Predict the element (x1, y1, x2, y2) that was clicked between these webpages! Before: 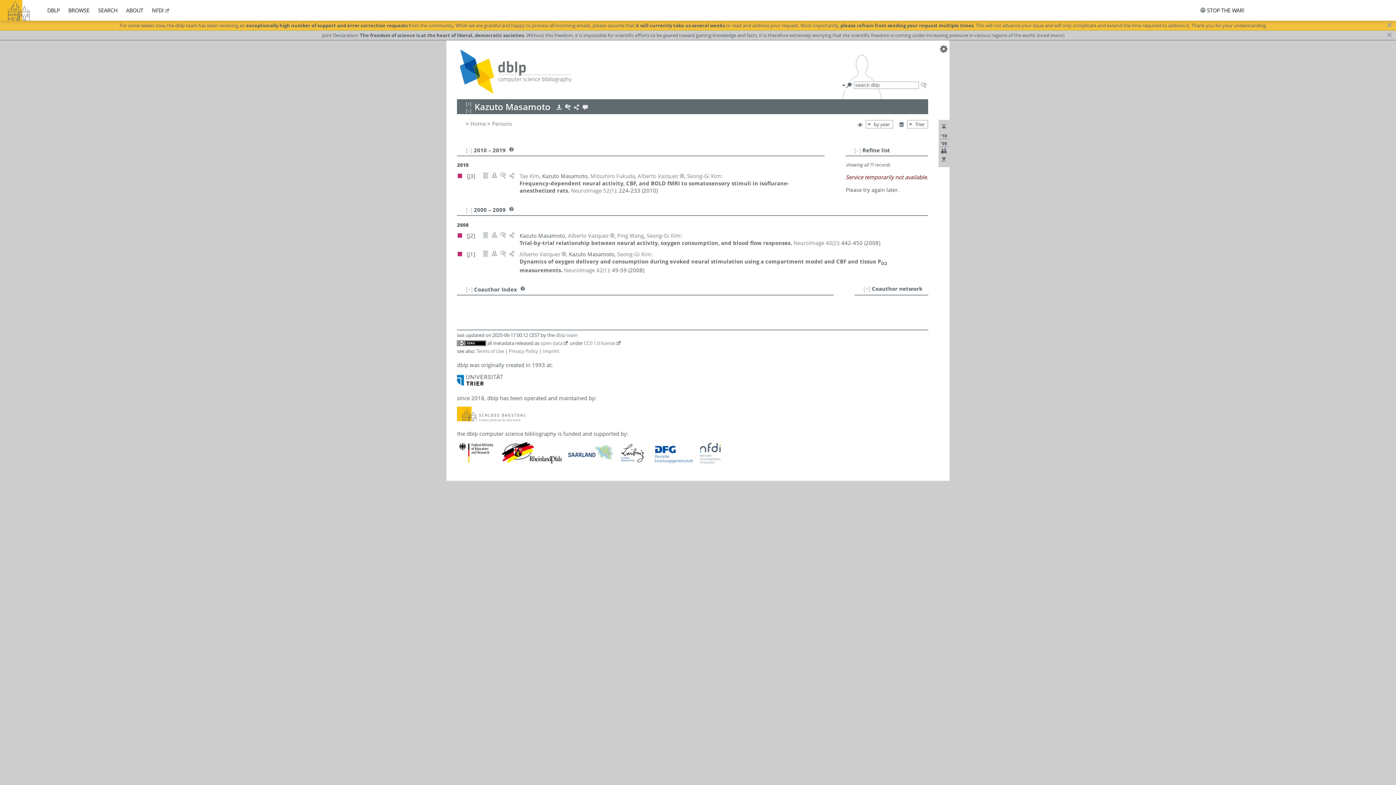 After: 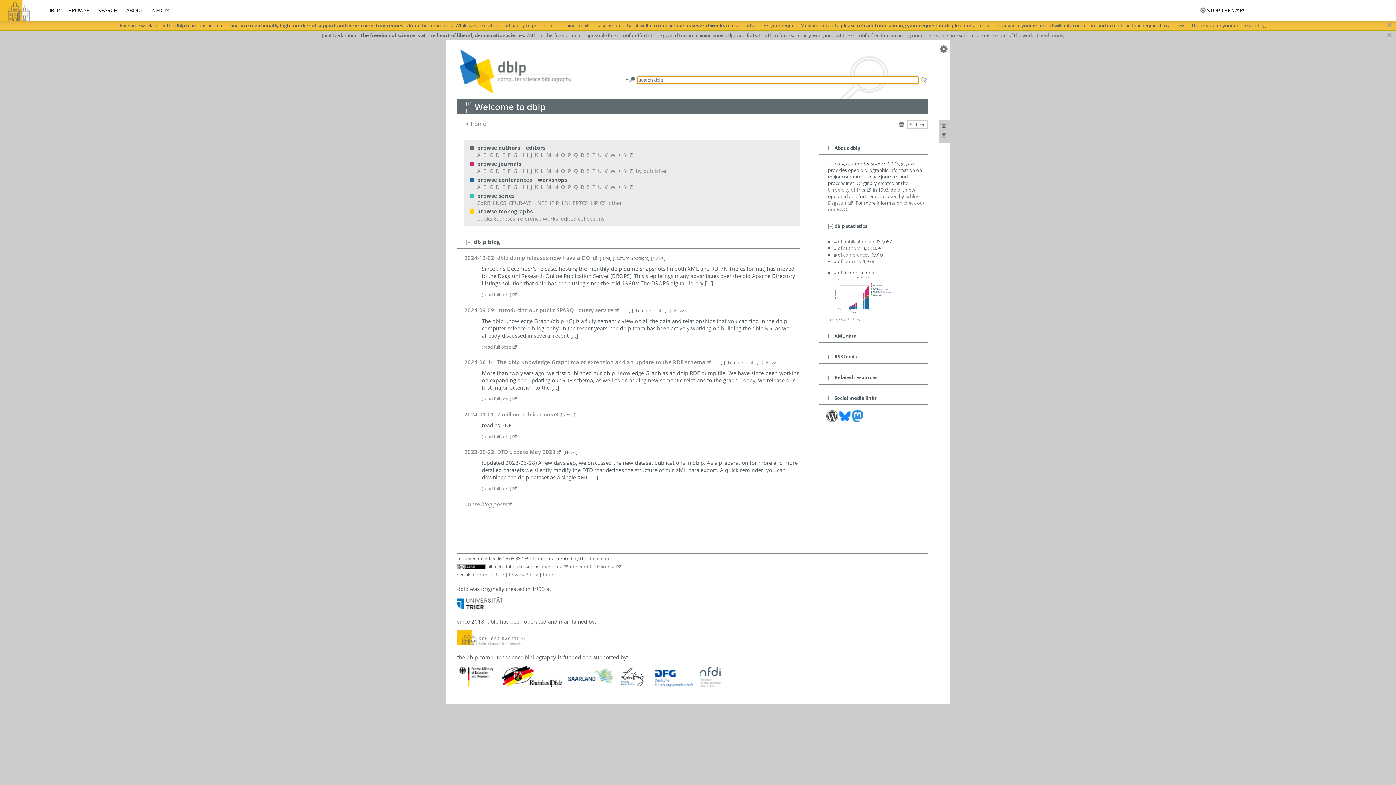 Action: label: Home bbox: (470, 119, 485, 127)